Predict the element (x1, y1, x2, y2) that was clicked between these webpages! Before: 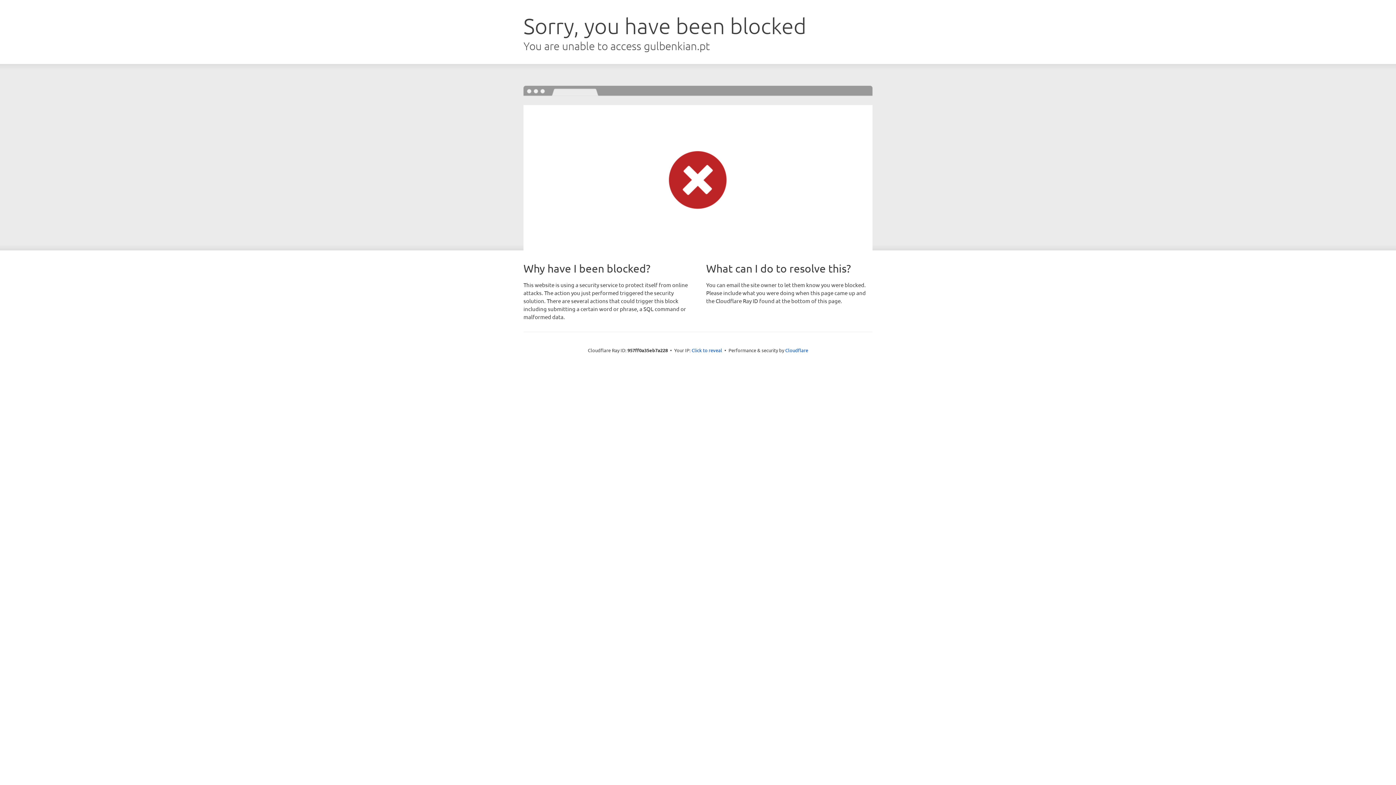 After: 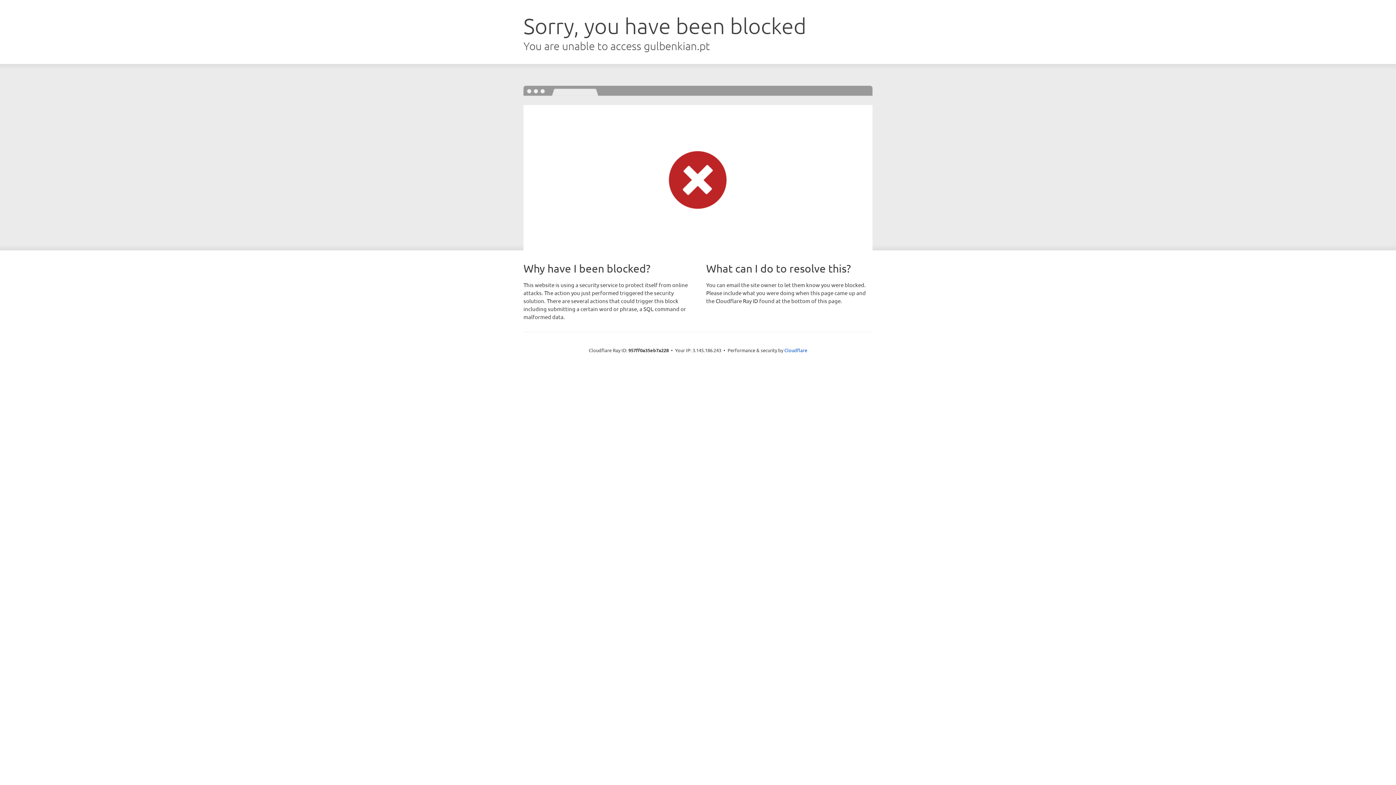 Action: label: Click to reveal bbox: (691, 346, 722, 353)